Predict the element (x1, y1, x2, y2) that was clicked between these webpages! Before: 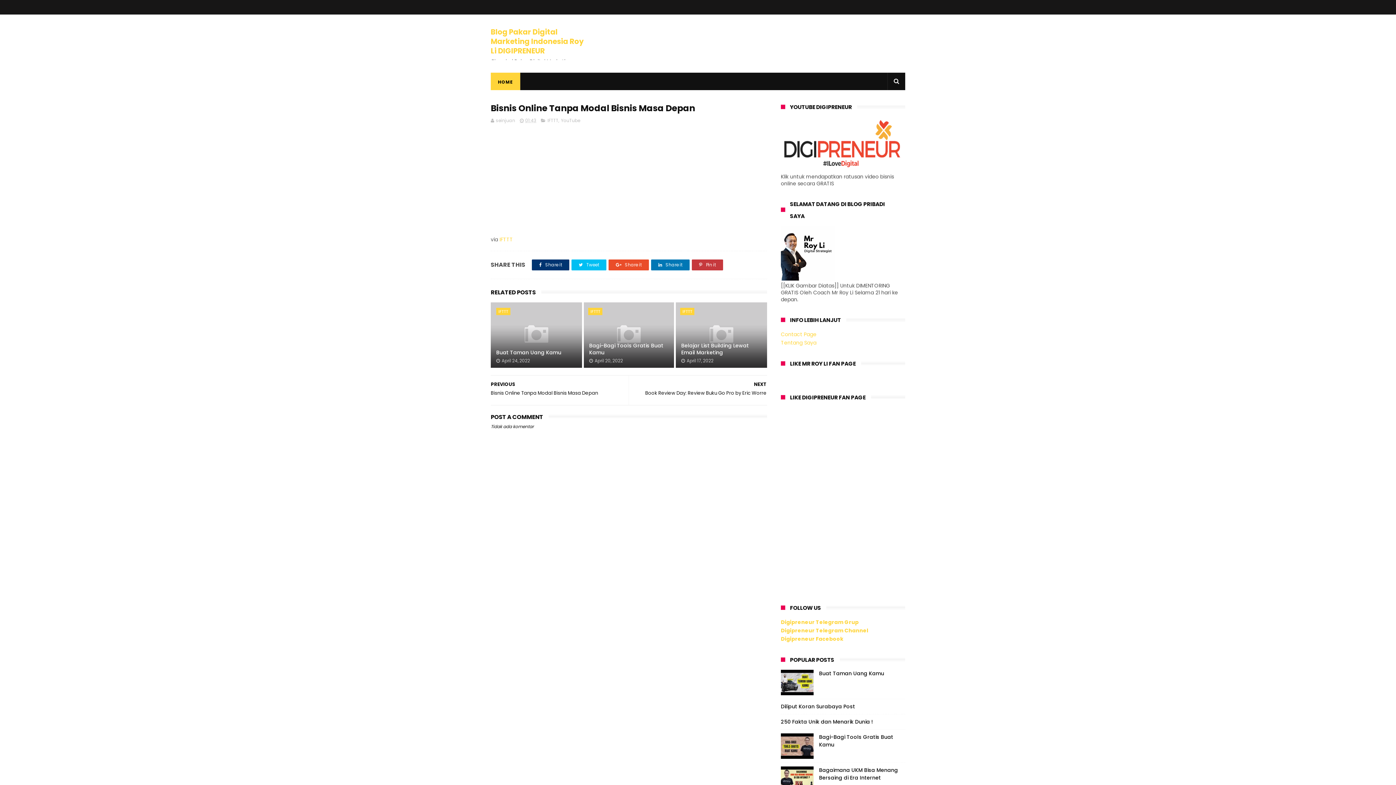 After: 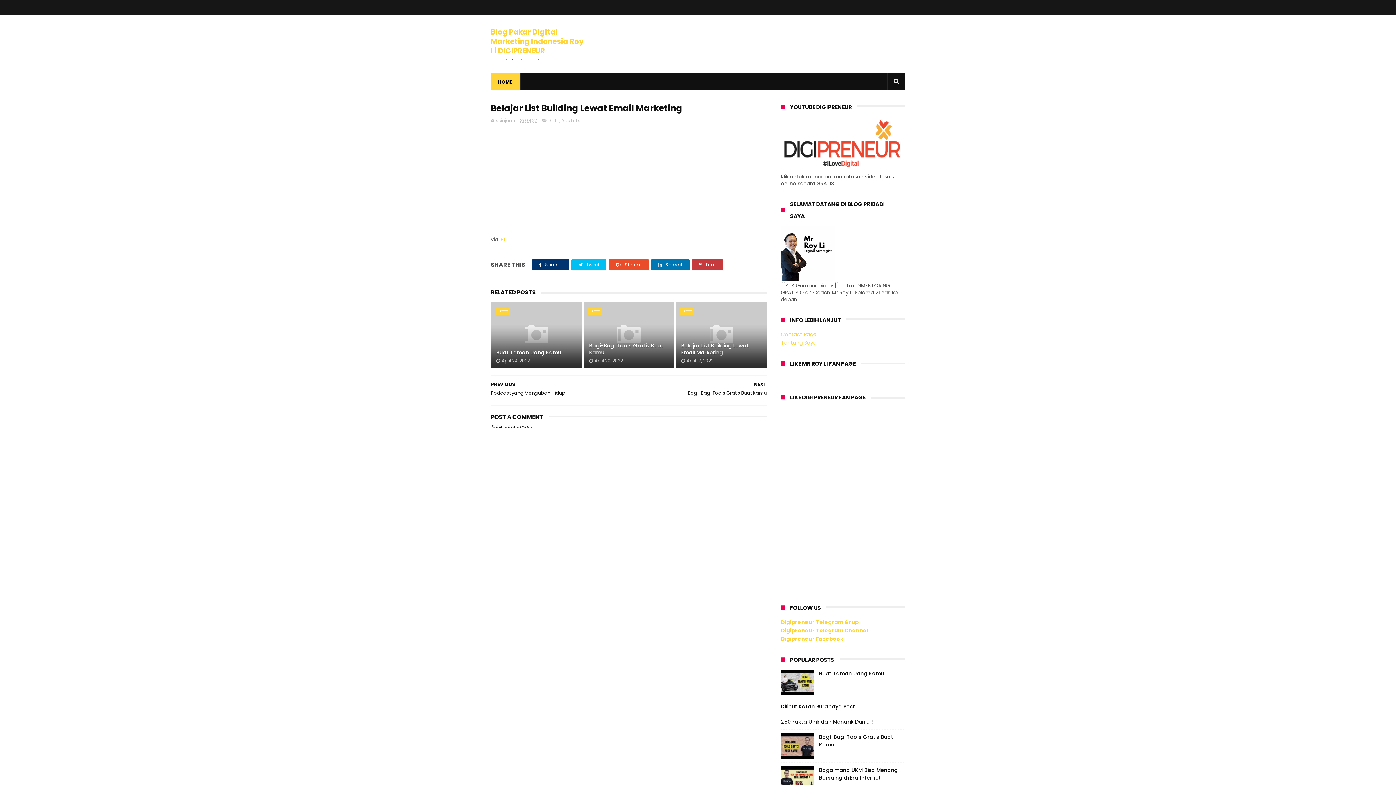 Action: bbox: (681, 338, 762, 357) label: Belajar List Building Lewat Email Marketing